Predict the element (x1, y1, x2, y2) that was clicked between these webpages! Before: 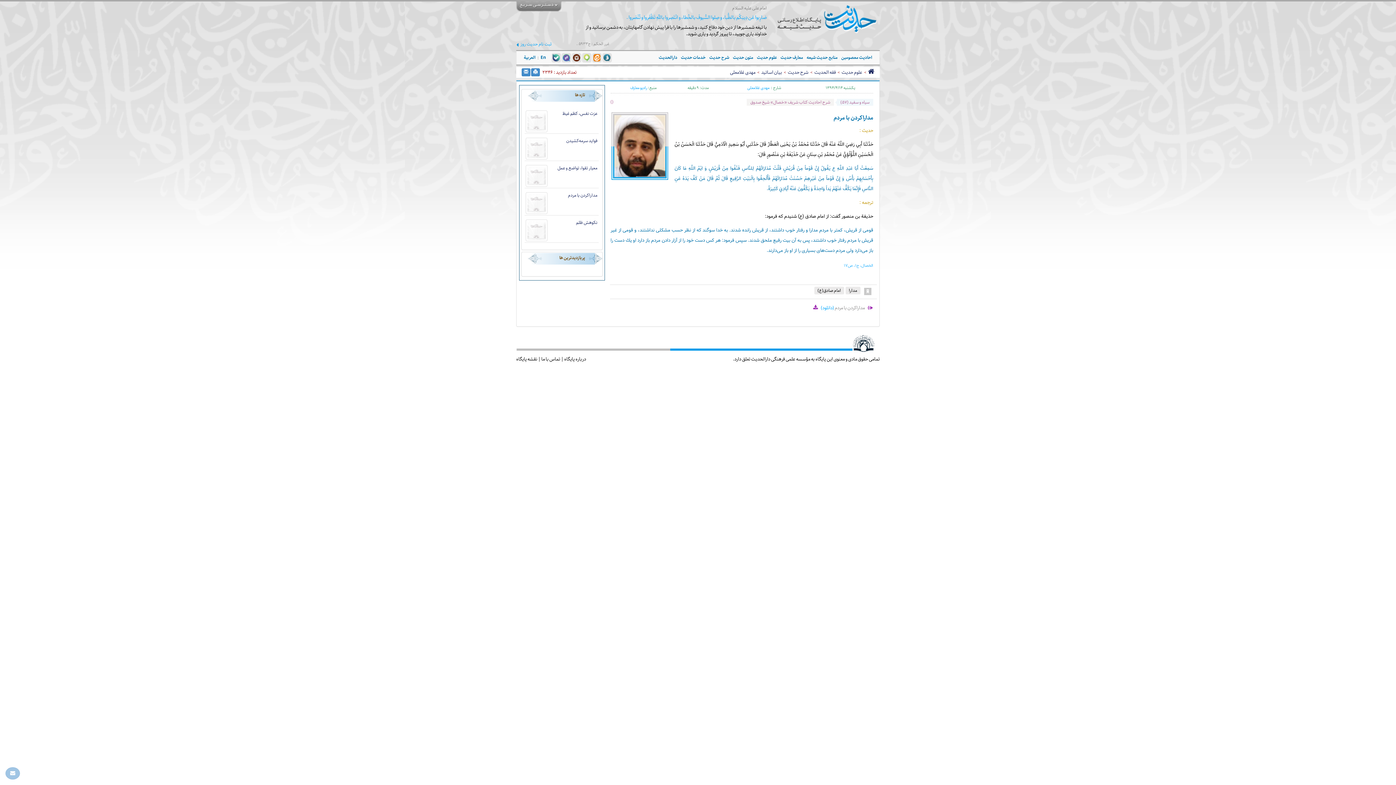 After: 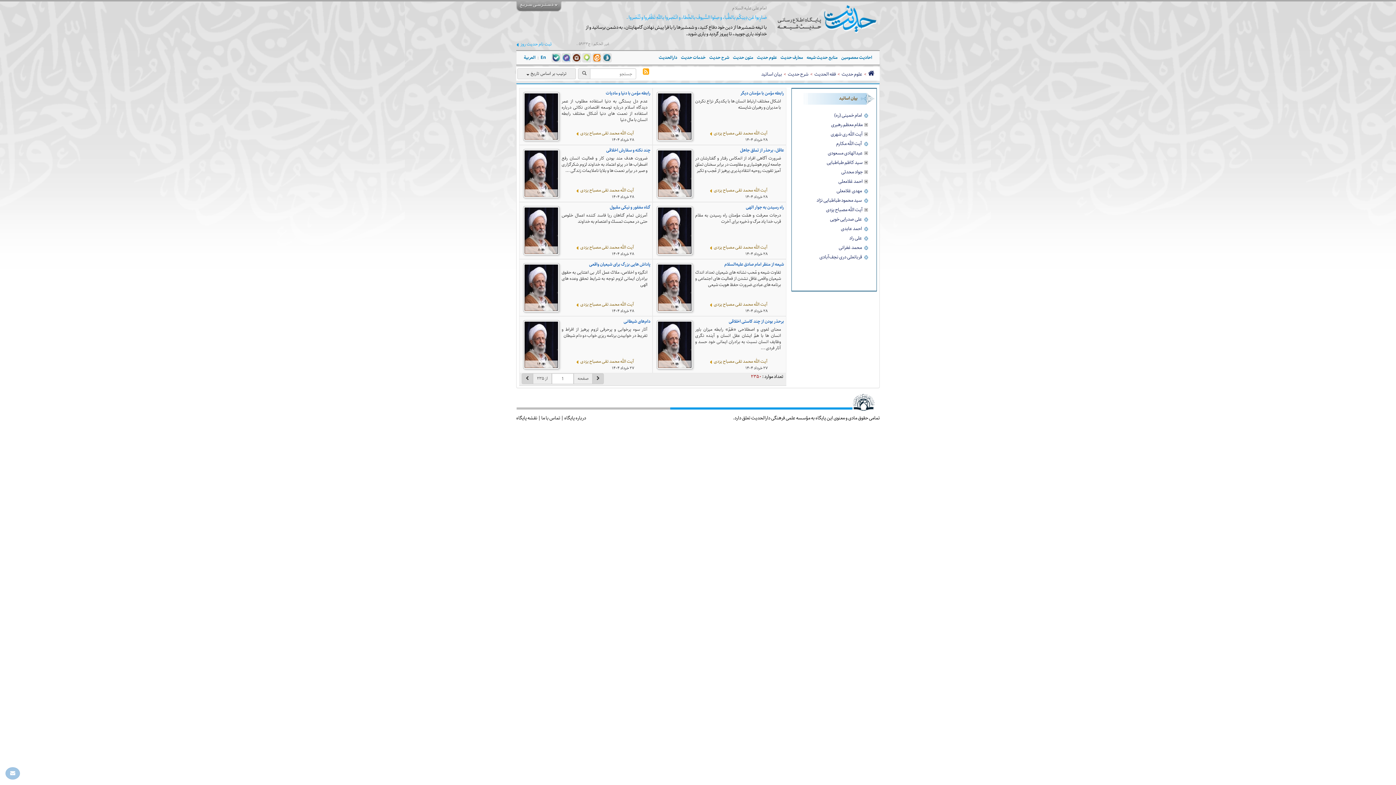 Action: label: بیان اساتید bbox: (761, 68, 782, 76)